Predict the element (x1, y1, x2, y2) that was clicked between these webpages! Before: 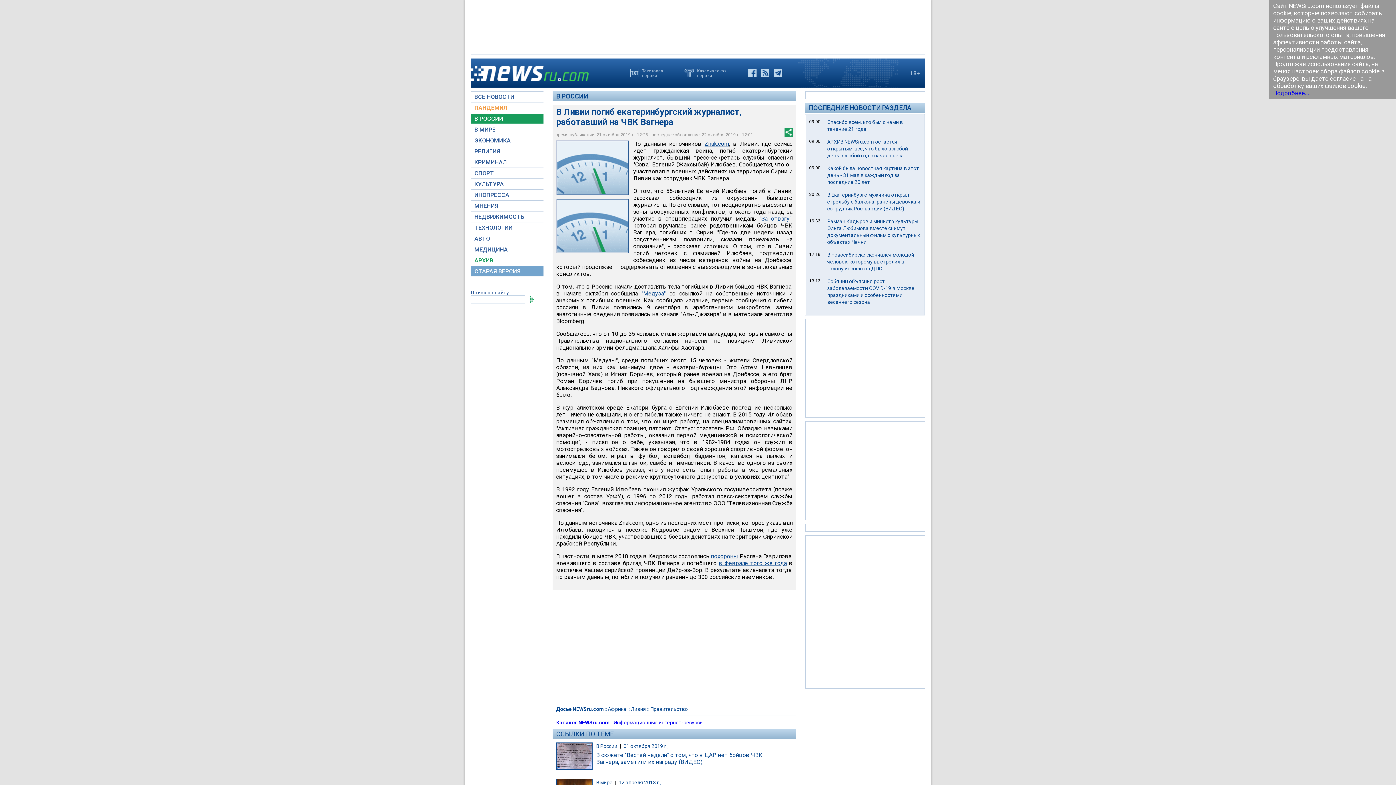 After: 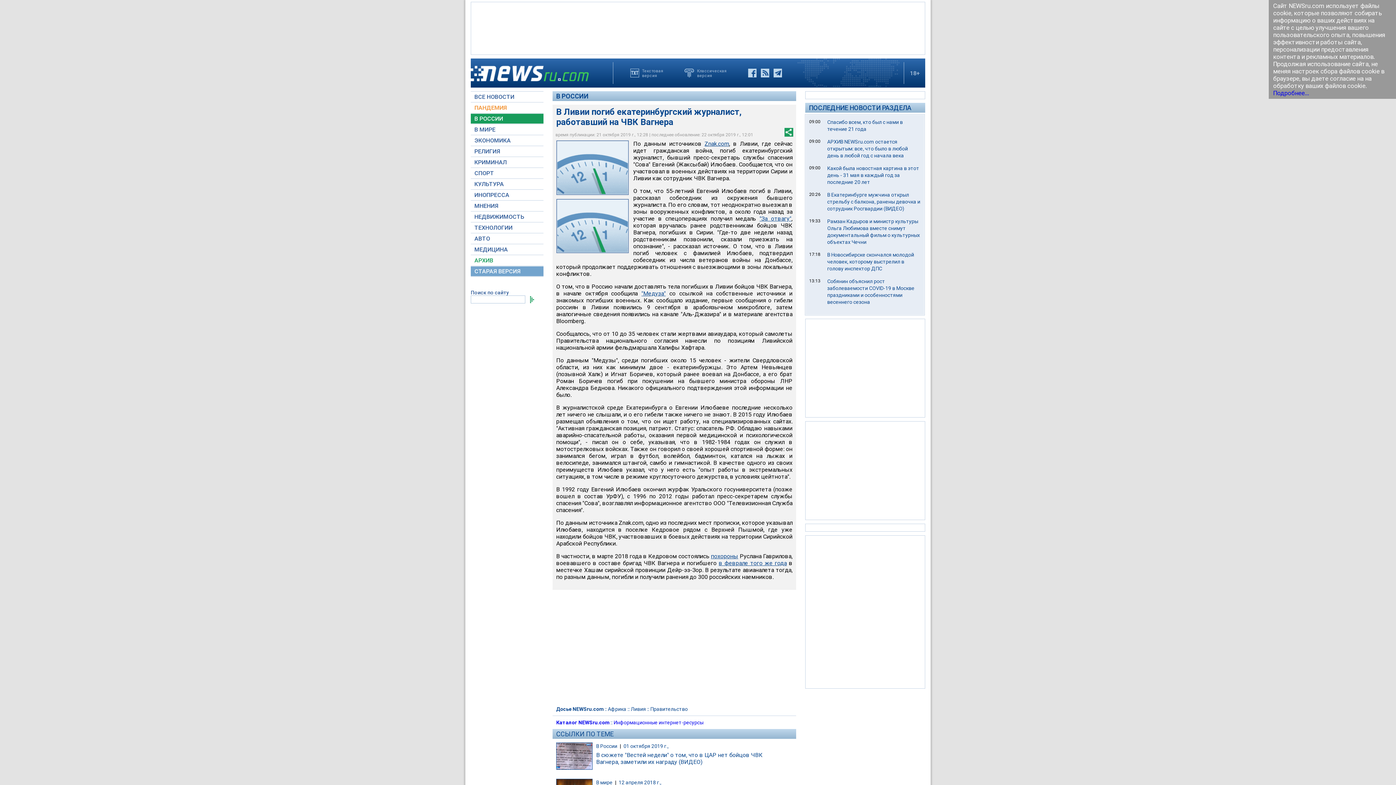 Action: bbox: (704, 140, 729, 147) label: Znak.com